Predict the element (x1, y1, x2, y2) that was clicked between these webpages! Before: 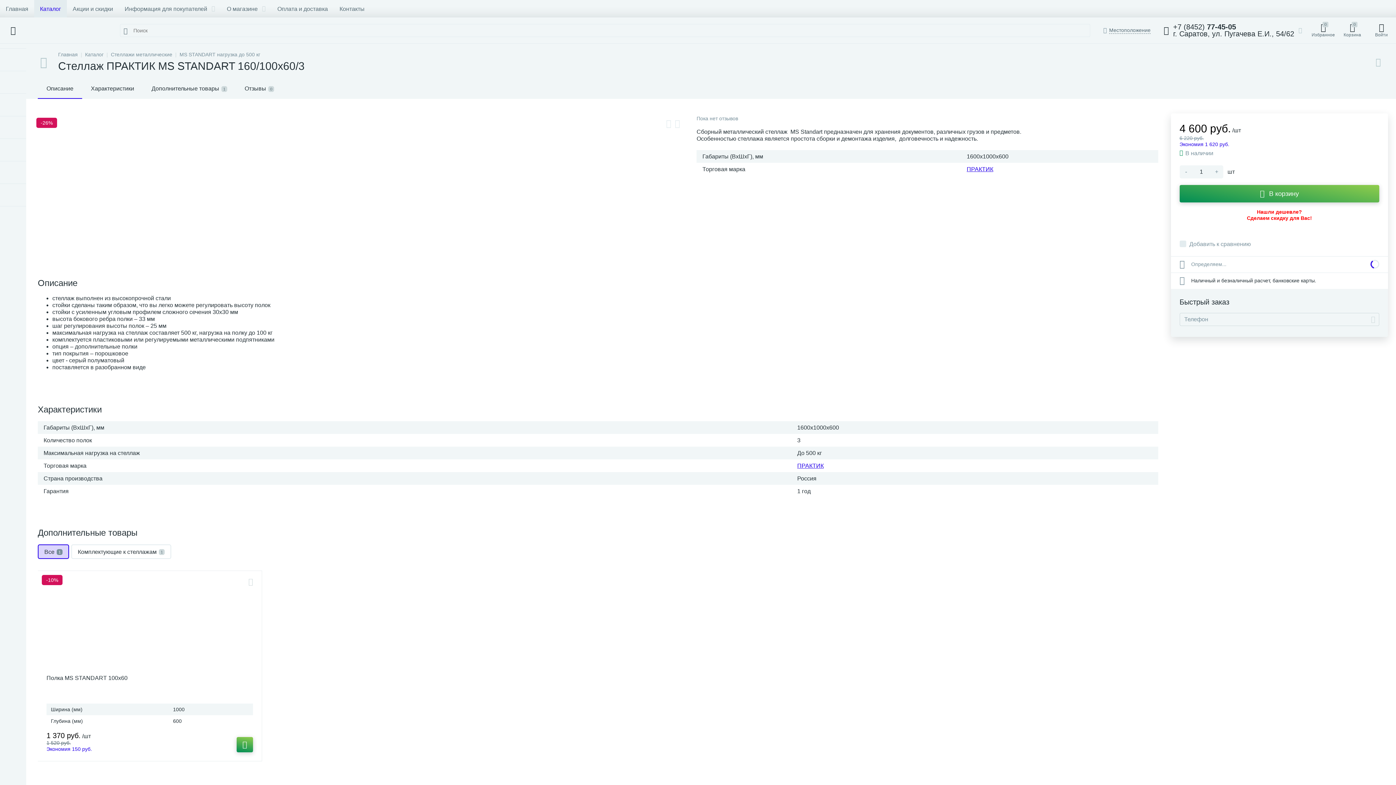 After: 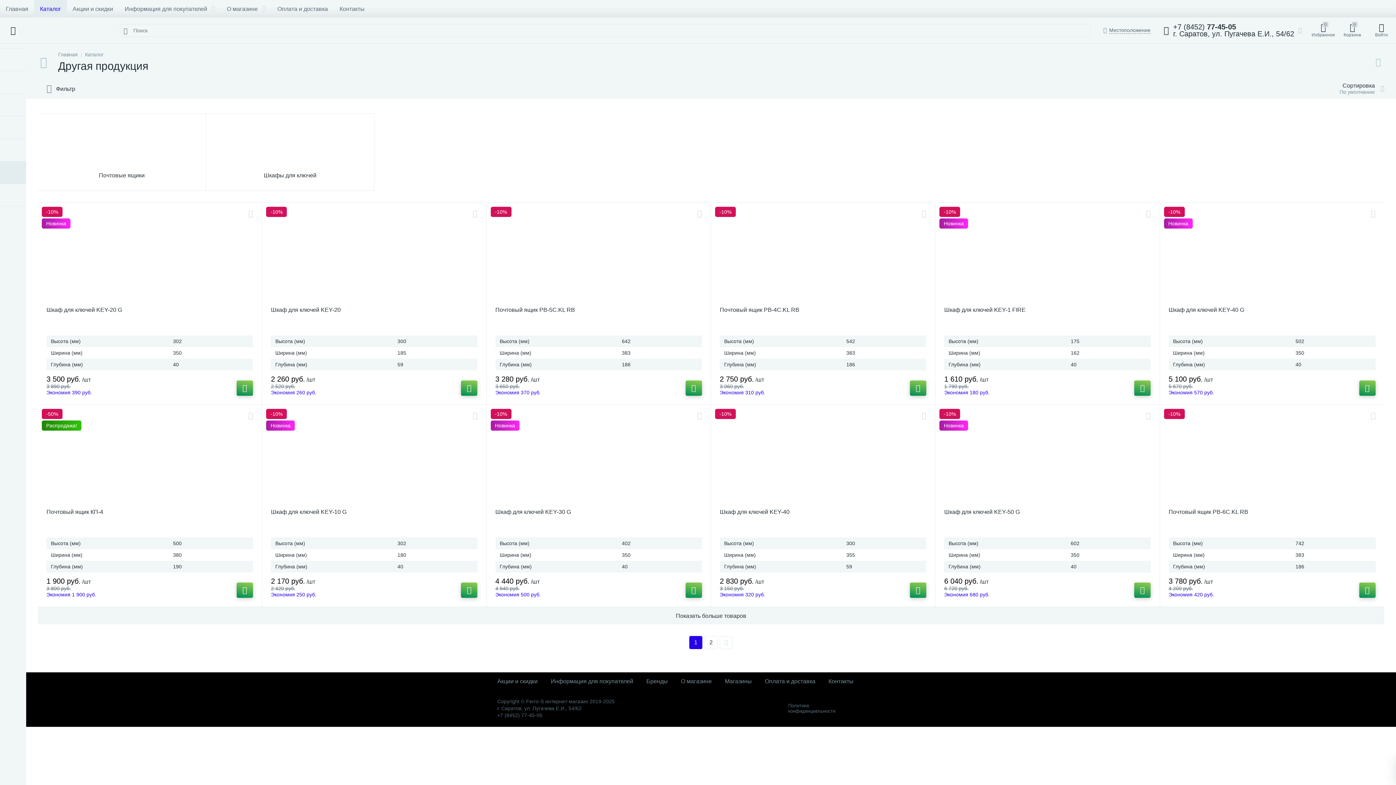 Action: bbox: (0, 161, 26, 184)